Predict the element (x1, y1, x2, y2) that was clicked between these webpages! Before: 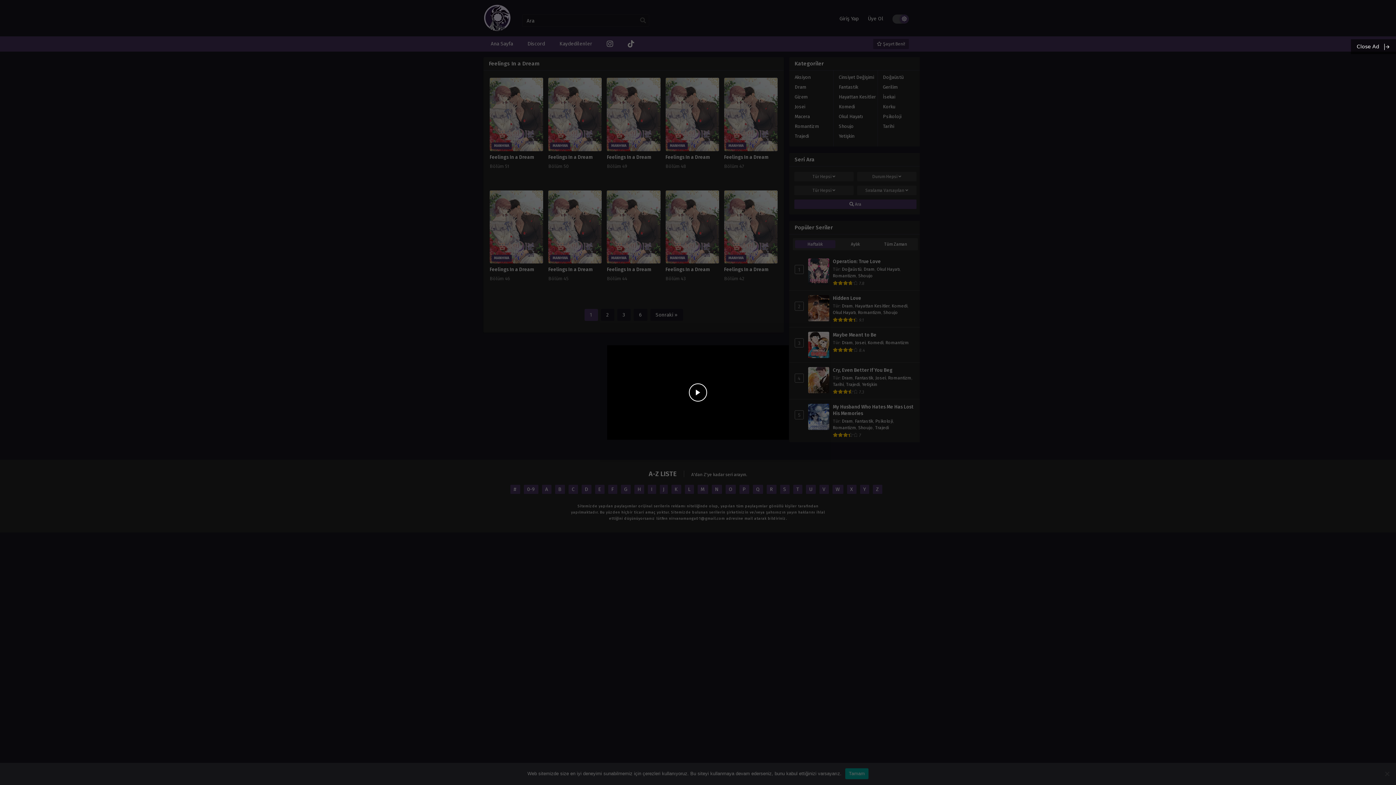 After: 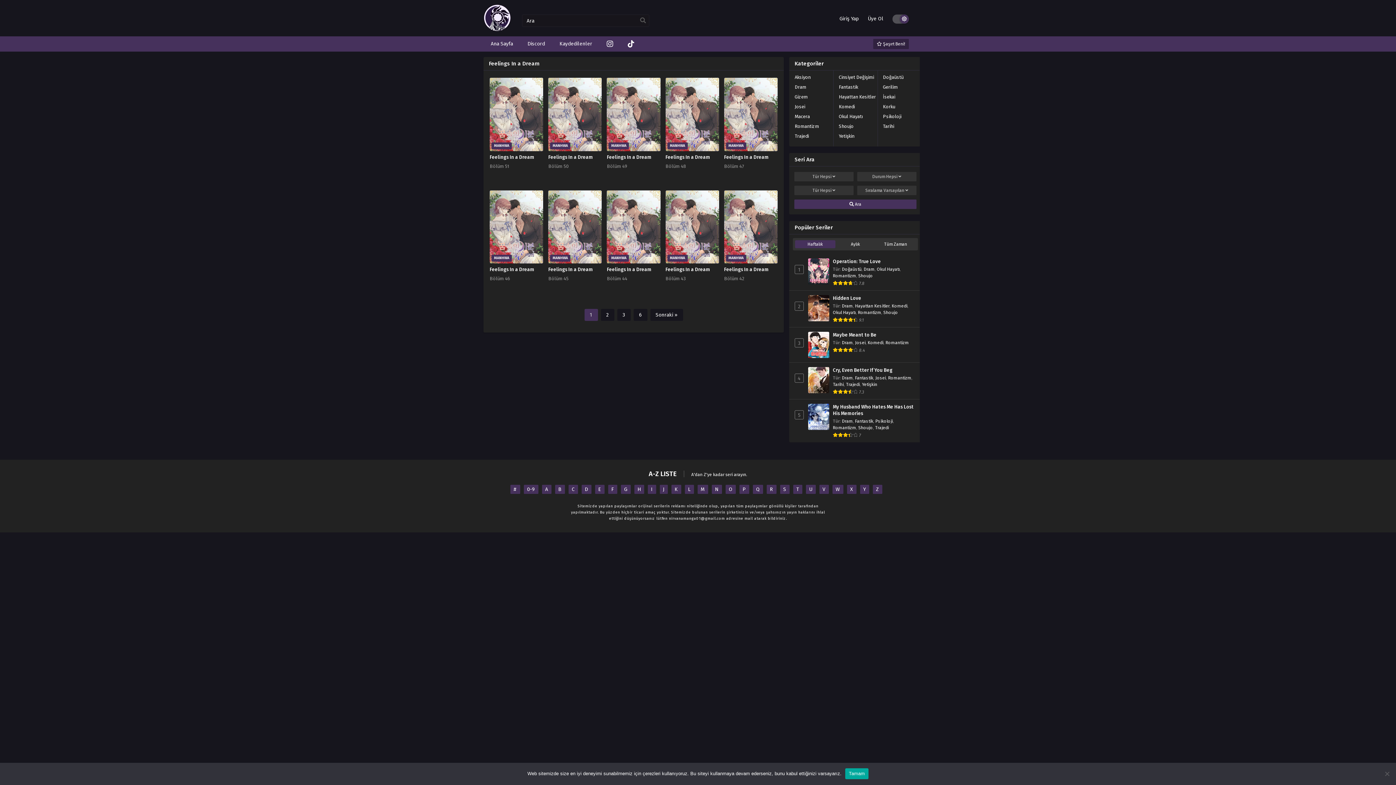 Action: bbox: (1351, 39, 1396, 54) label: Close Ad